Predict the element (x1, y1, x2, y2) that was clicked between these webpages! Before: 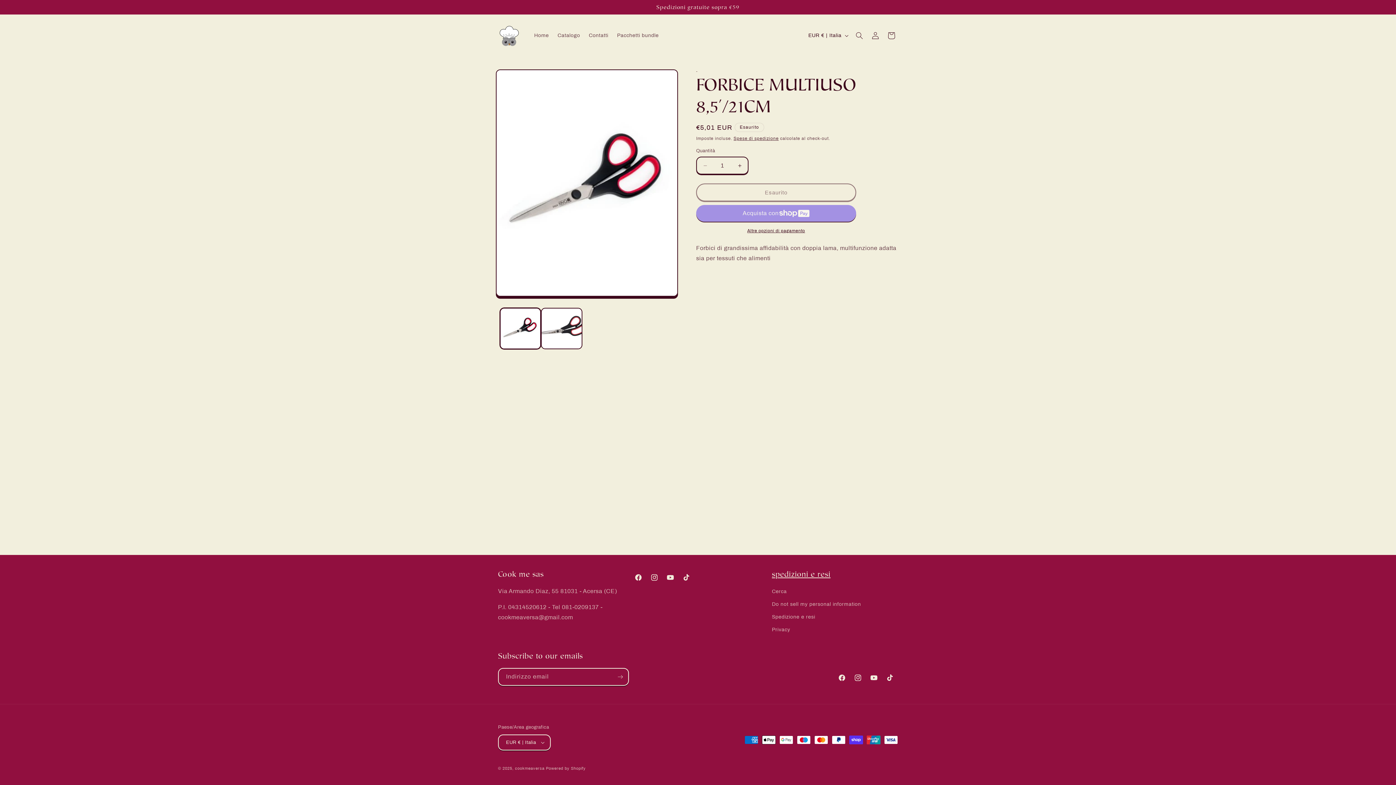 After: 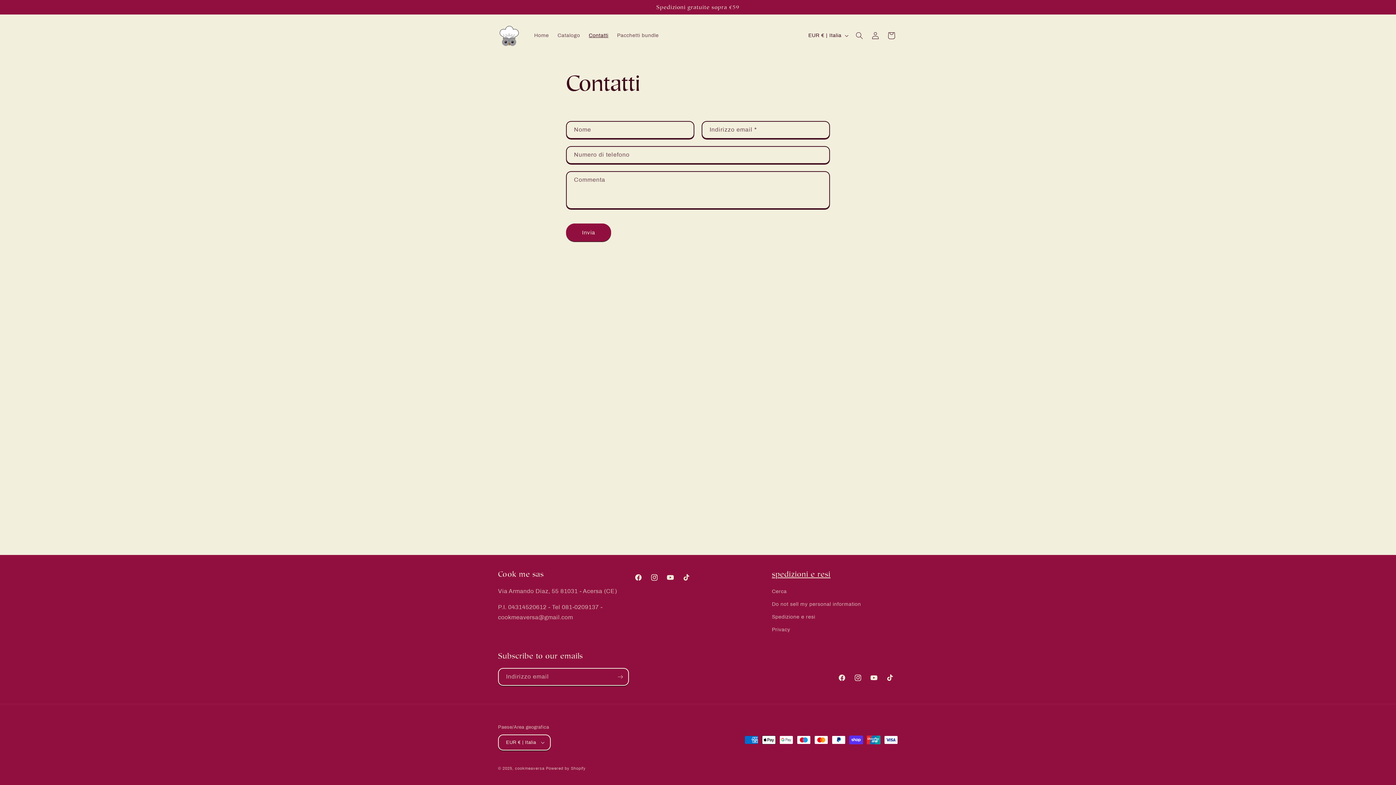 Action: bbox: (584, 27, 612, 43) label: Contatti